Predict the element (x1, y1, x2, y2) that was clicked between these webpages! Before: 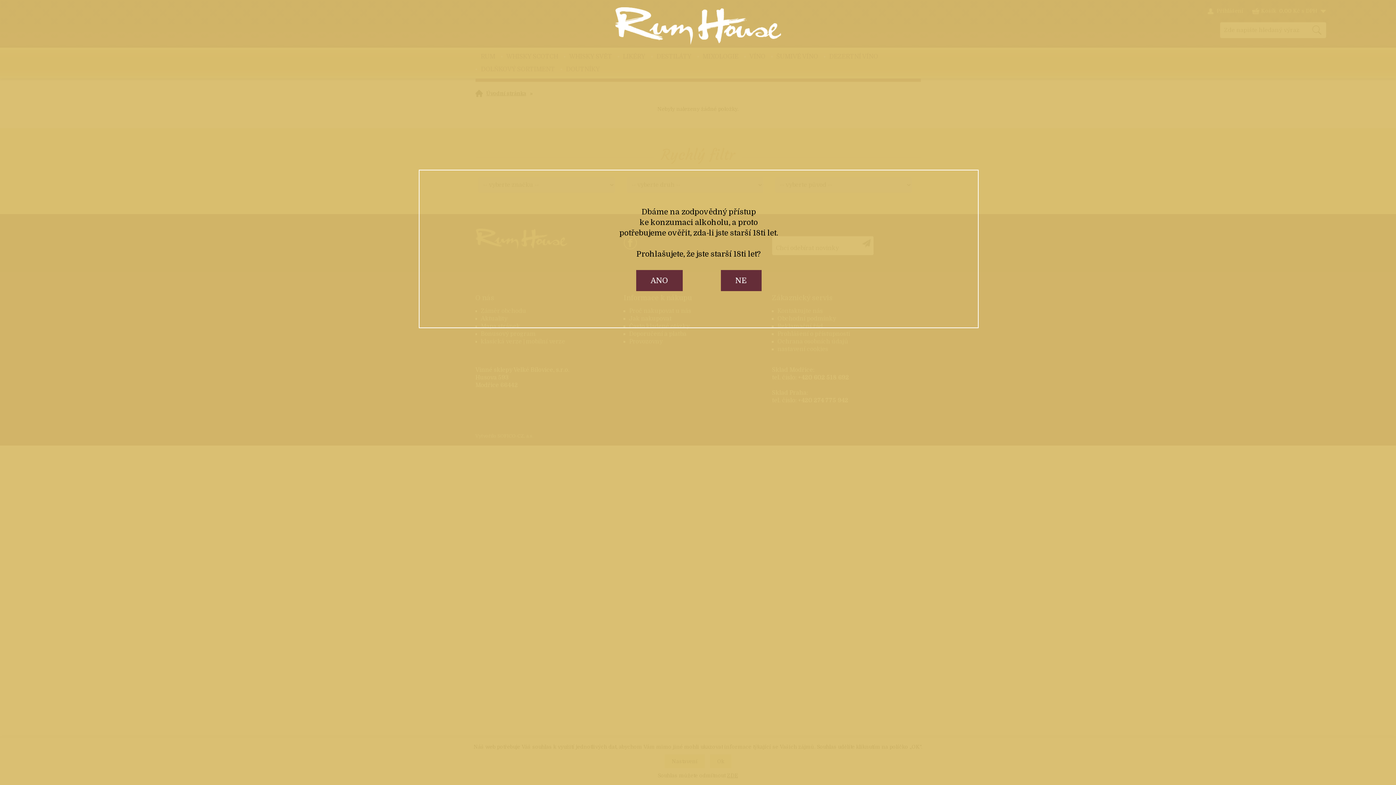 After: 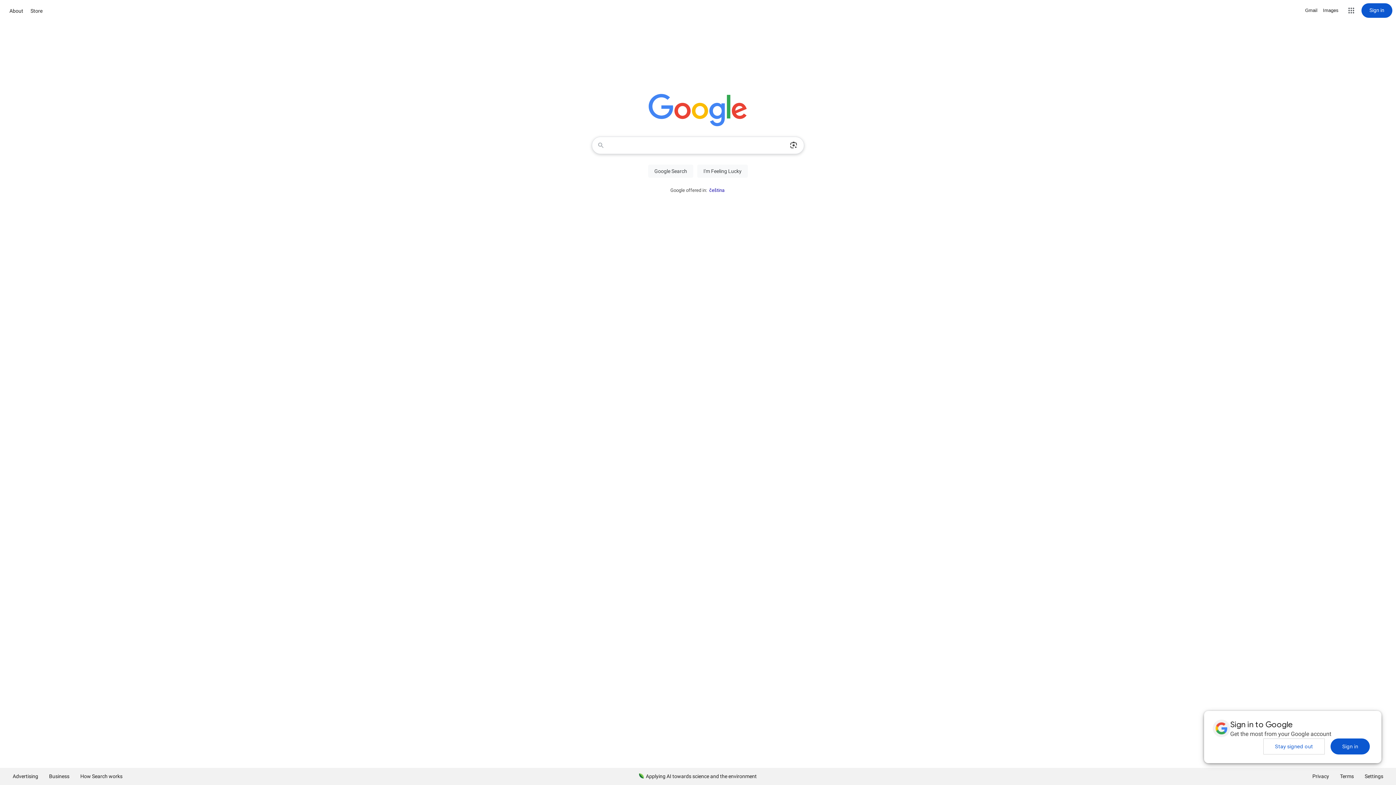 Action: label: NE bbox: (720, 270, 761, 291)